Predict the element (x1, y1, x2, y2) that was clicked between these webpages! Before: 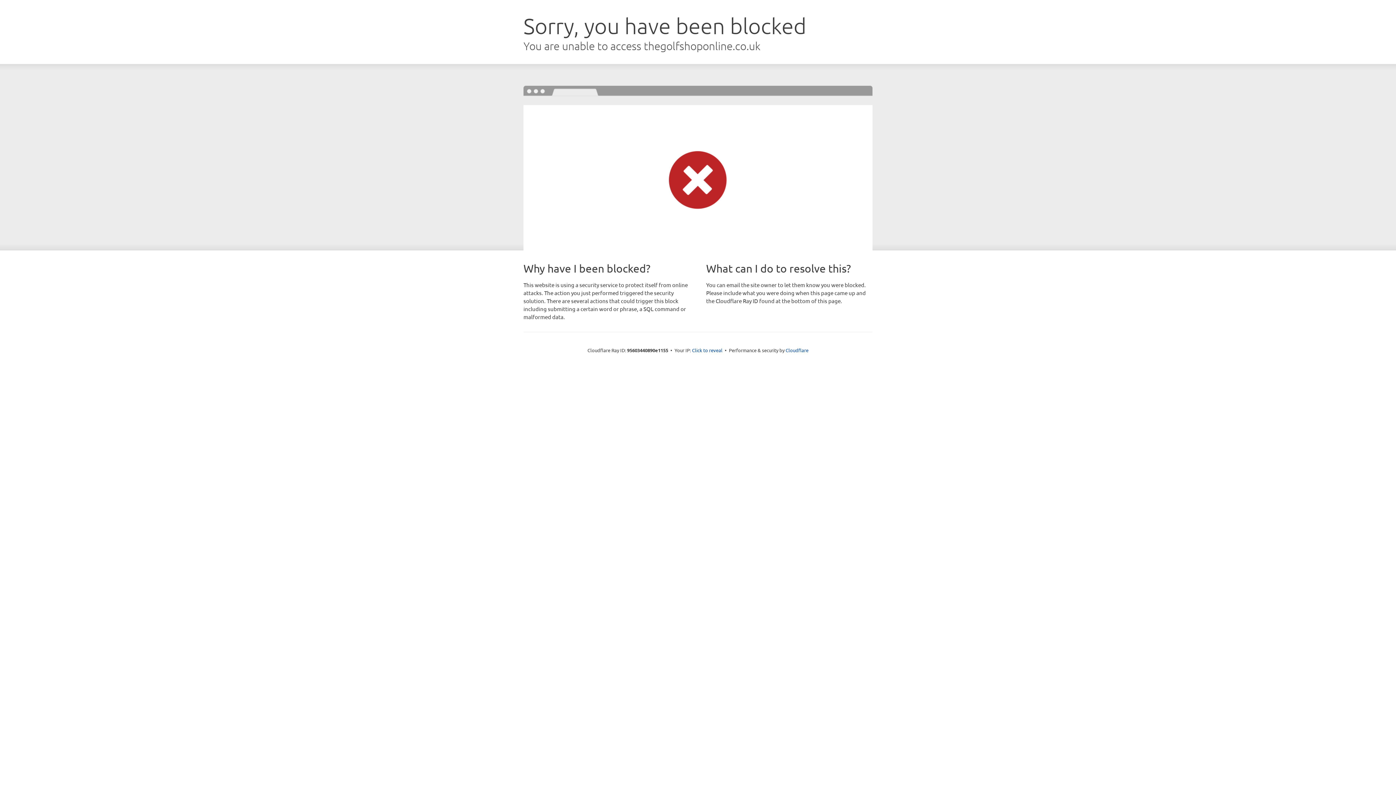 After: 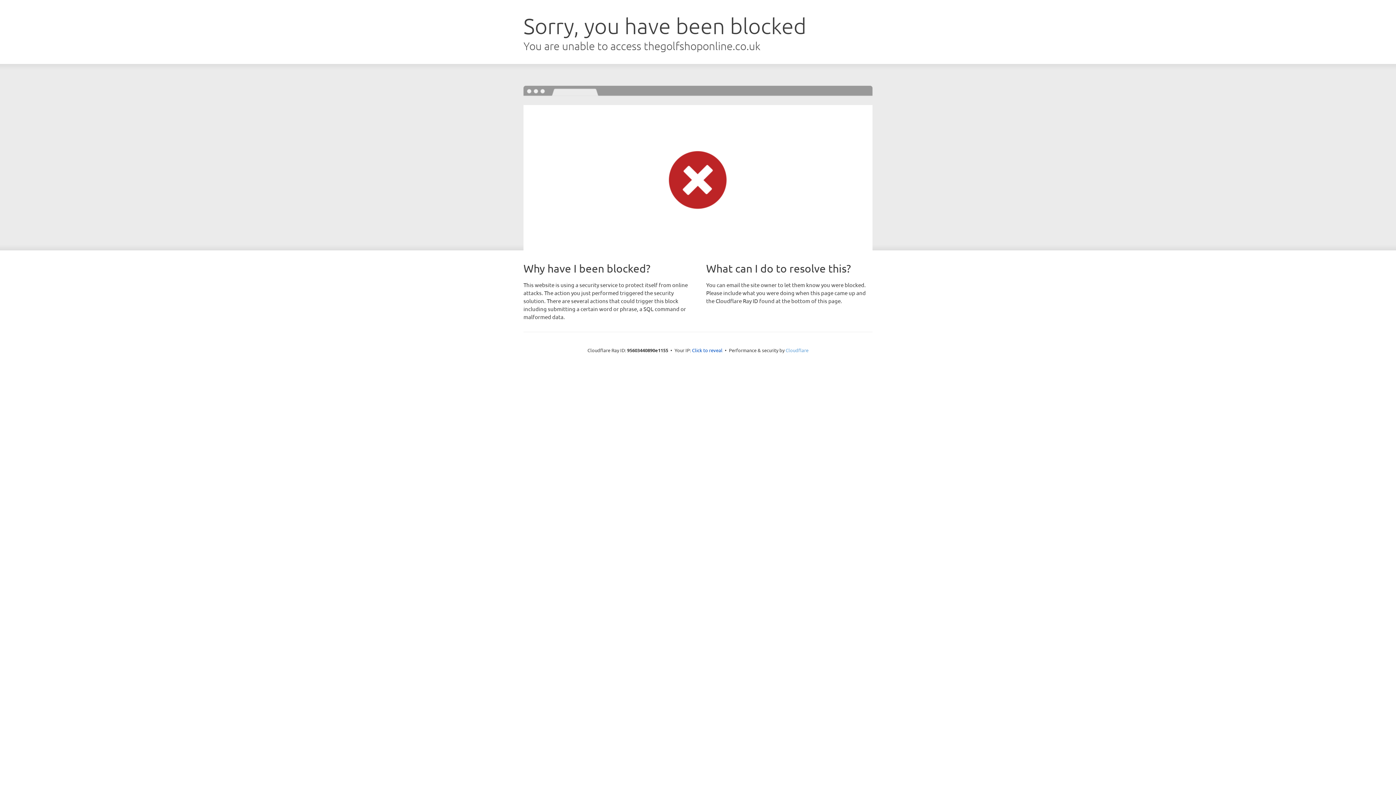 Action: bbox: (785, 347, 808, 353) label: Cloudflare